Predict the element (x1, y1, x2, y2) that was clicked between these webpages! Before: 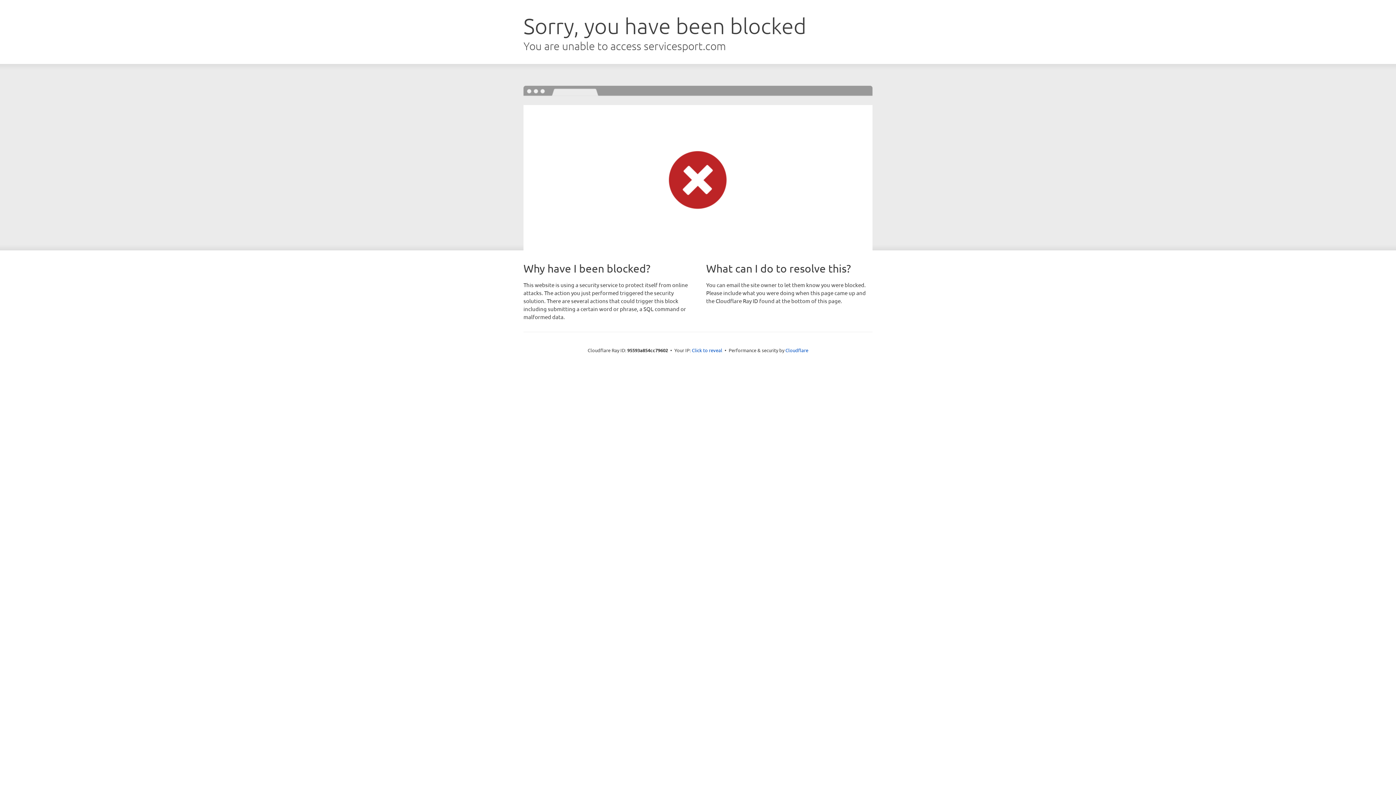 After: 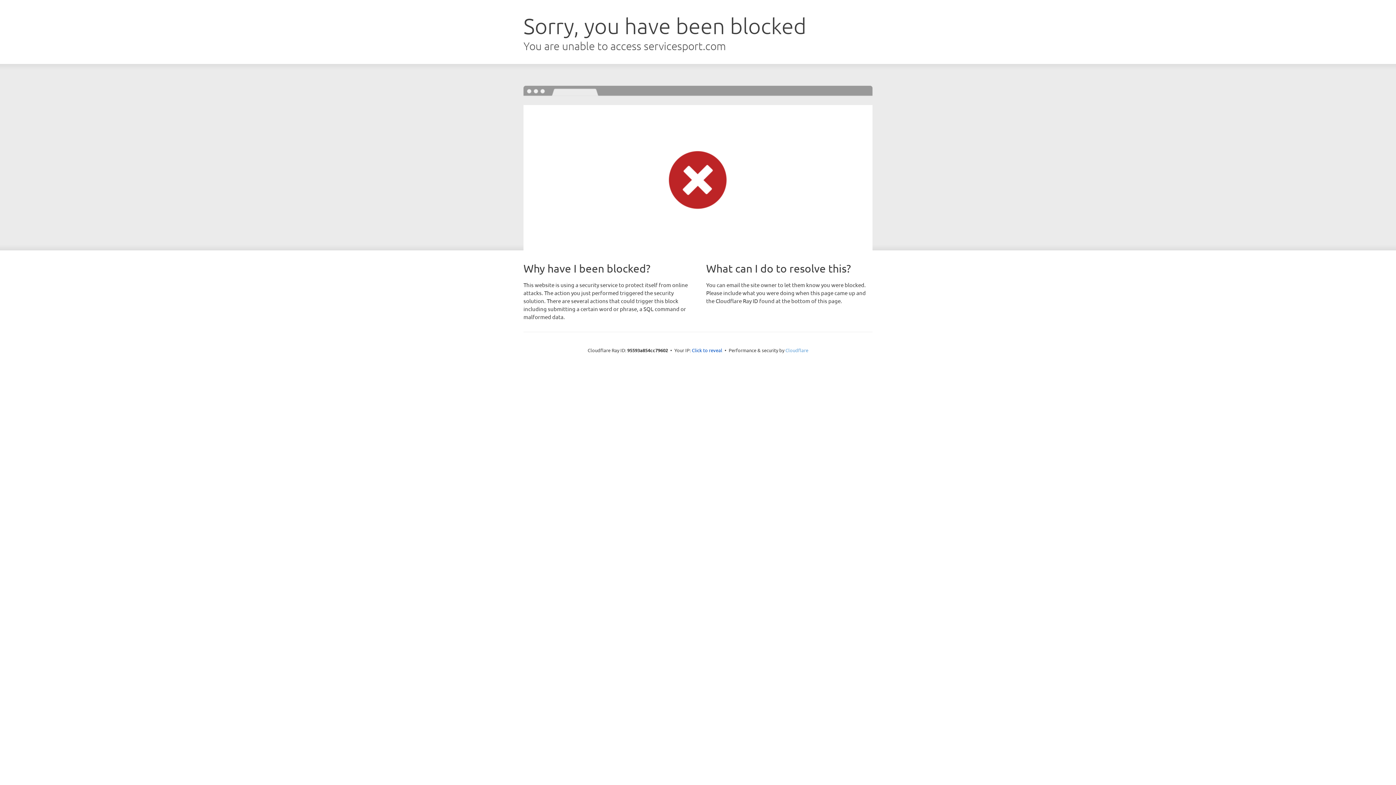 Action: bbox: (785, 347, 808, 353) label: Cloudflare